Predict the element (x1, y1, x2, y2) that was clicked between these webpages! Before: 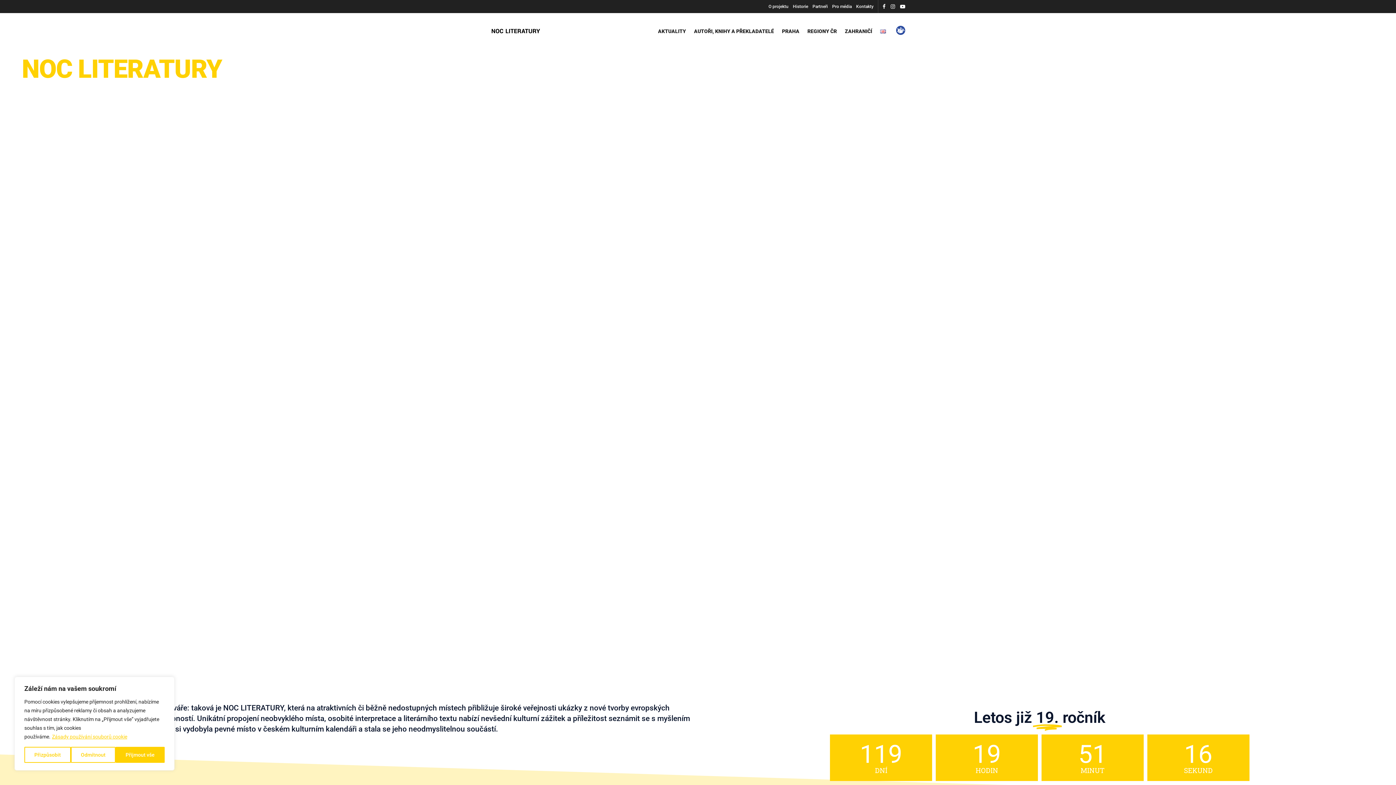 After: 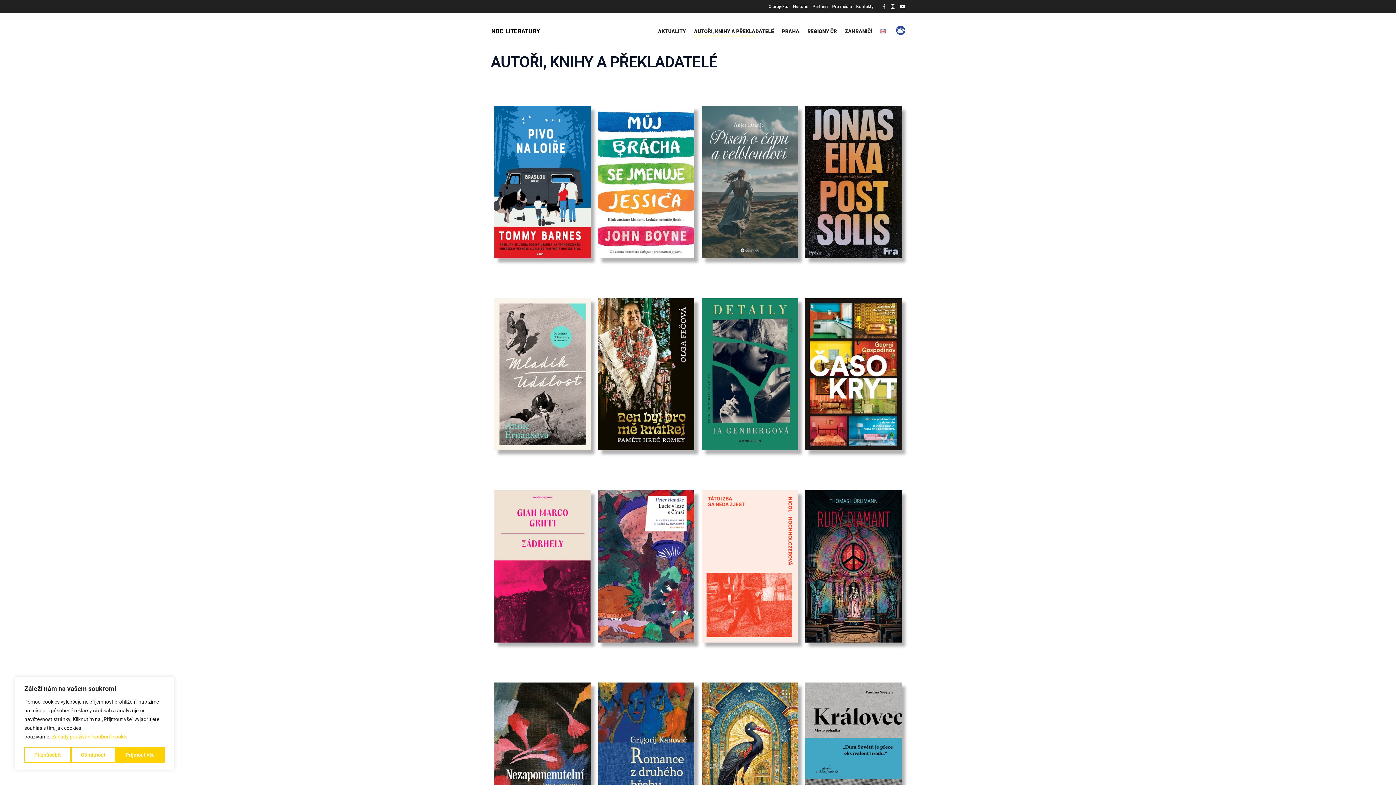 Action: bbox: (694, 26, 774, 36) label: AUTOŘI, KNIHY A PŘEKLADATELÉ